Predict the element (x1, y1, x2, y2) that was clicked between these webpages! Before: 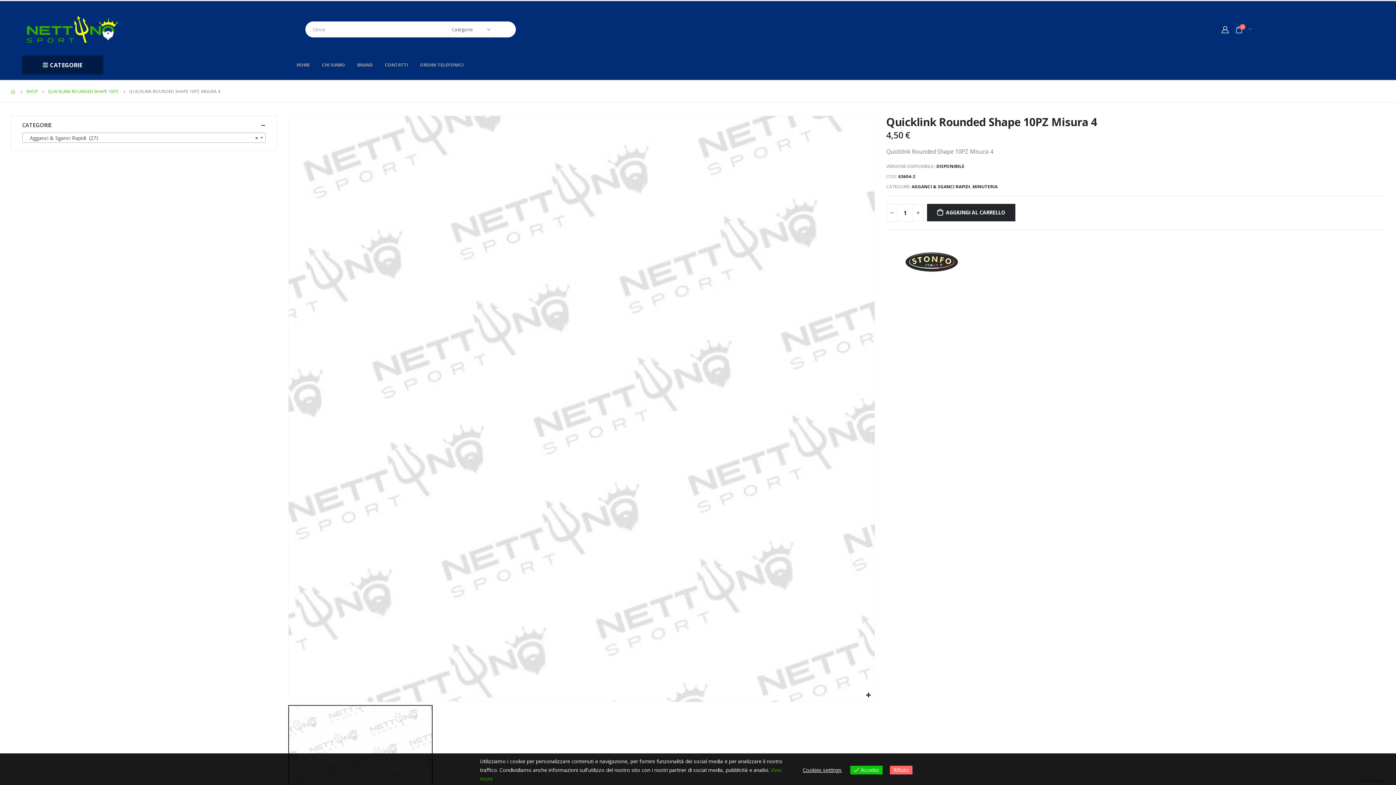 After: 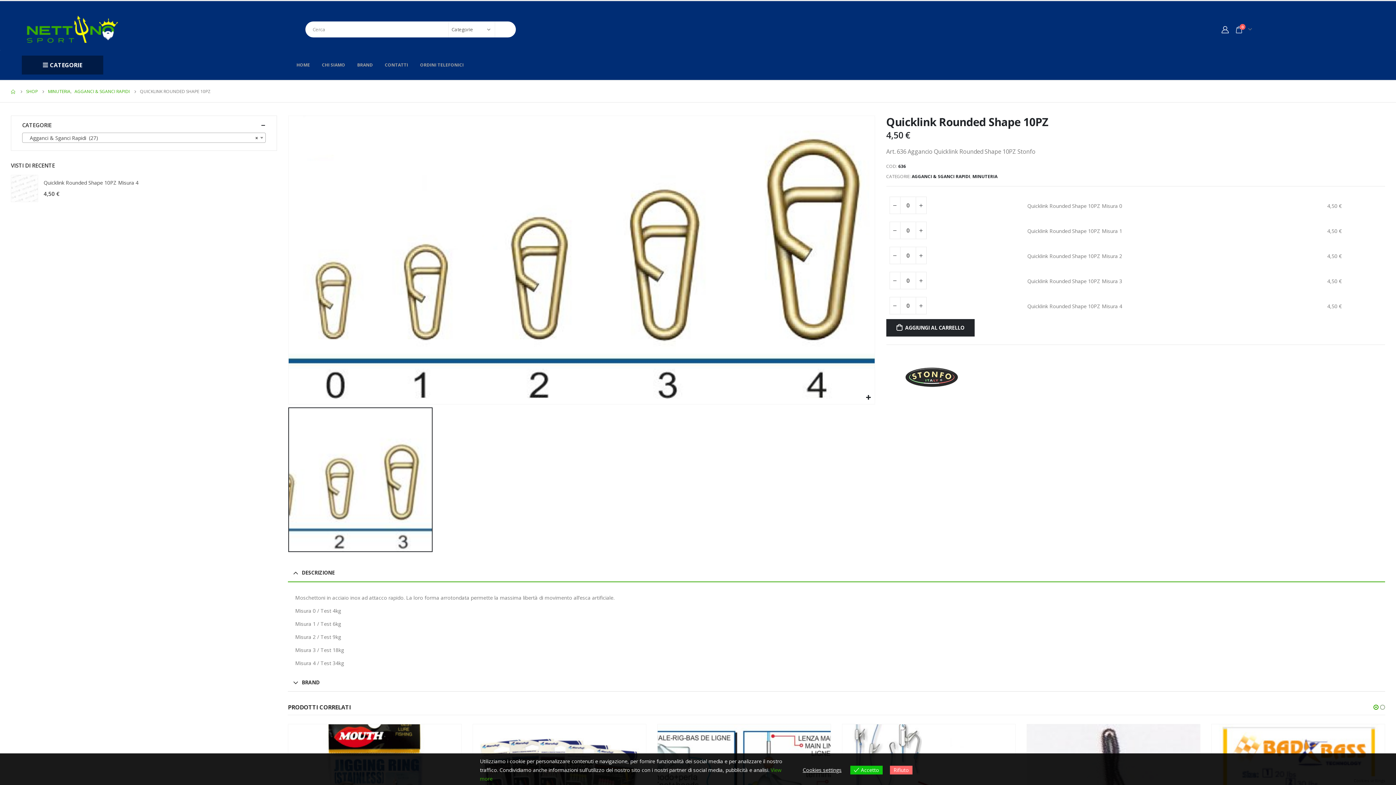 Action: label: QUICKLINK ROUNDED SHAPE 10PZ bbox: (48, 87, 118, 96)